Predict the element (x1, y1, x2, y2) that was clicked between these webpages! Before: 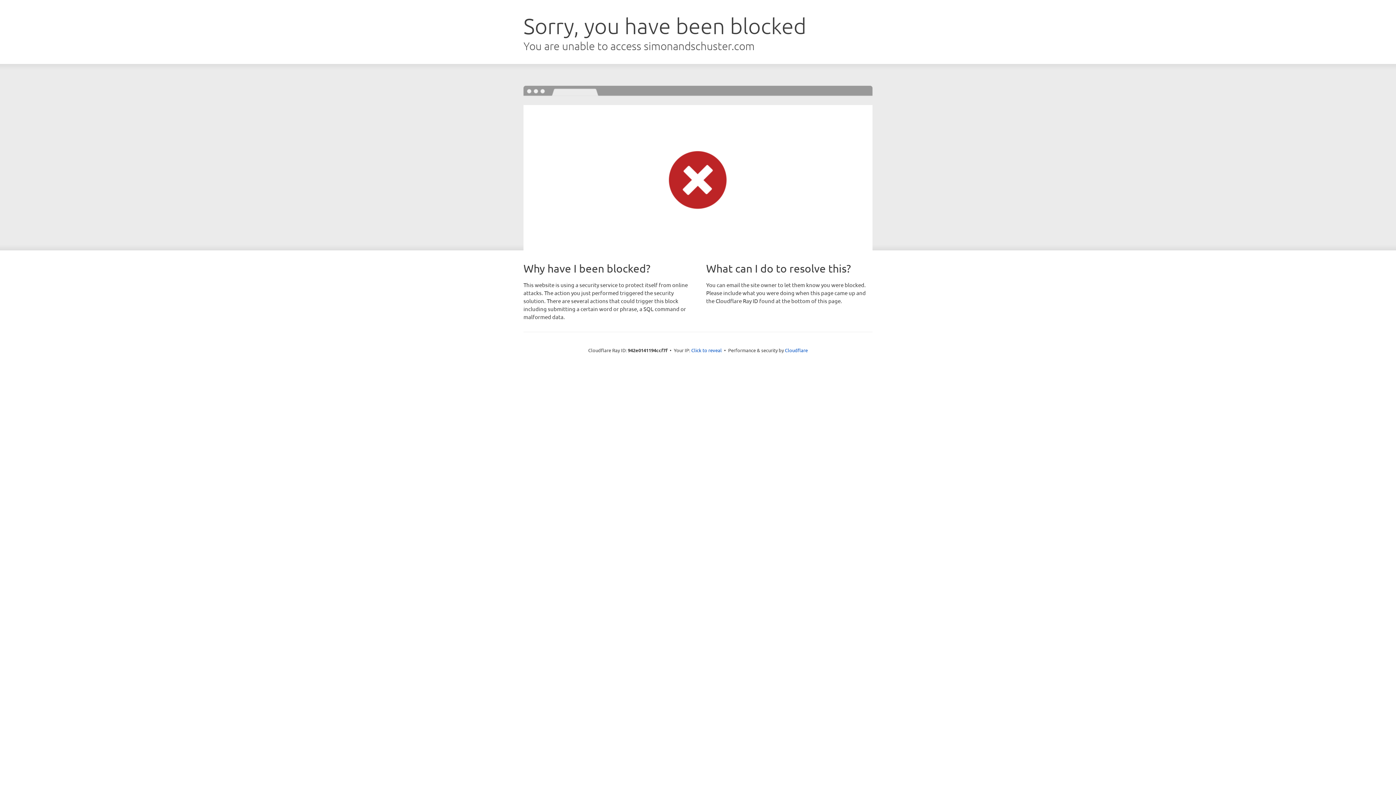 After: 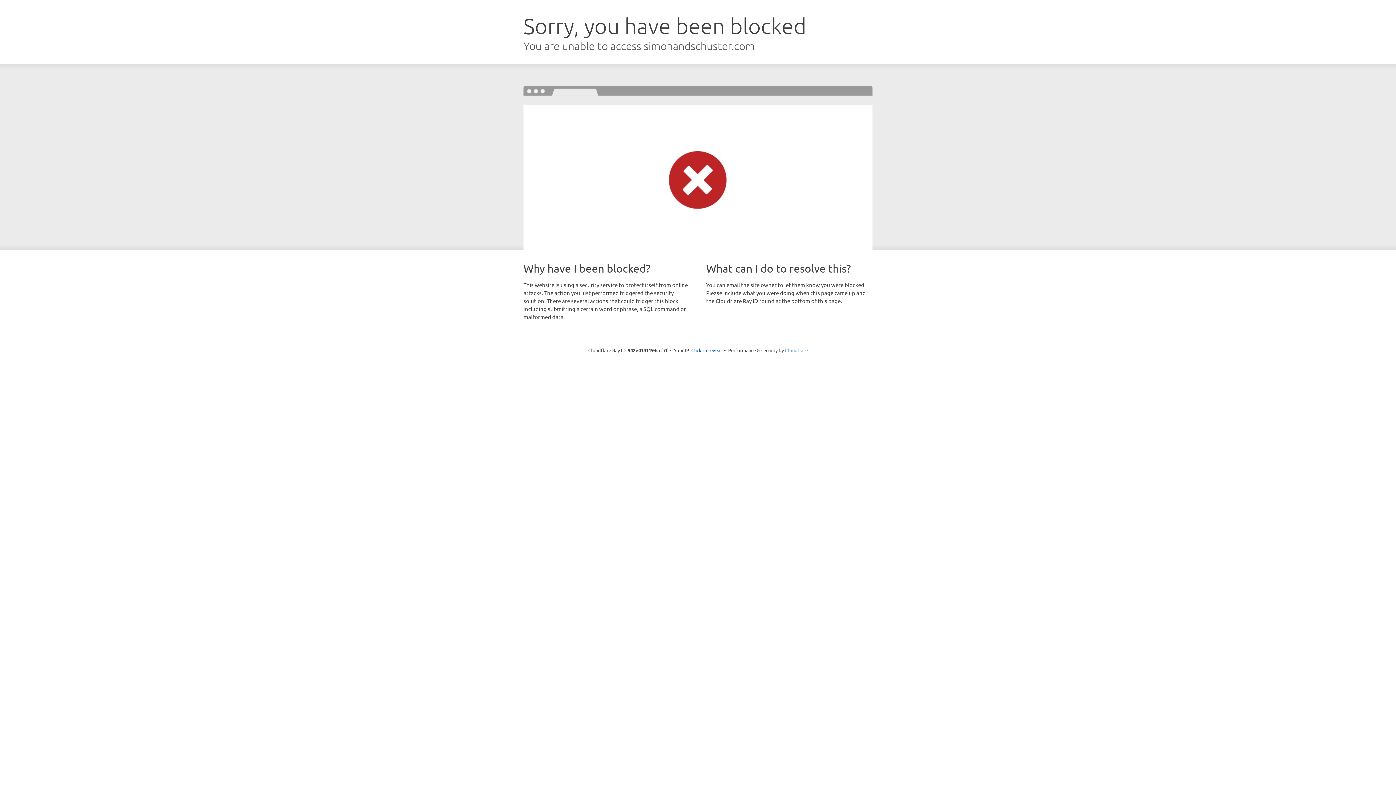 Action: label: Cloudflare bbox: (785, 347, 808, 353)